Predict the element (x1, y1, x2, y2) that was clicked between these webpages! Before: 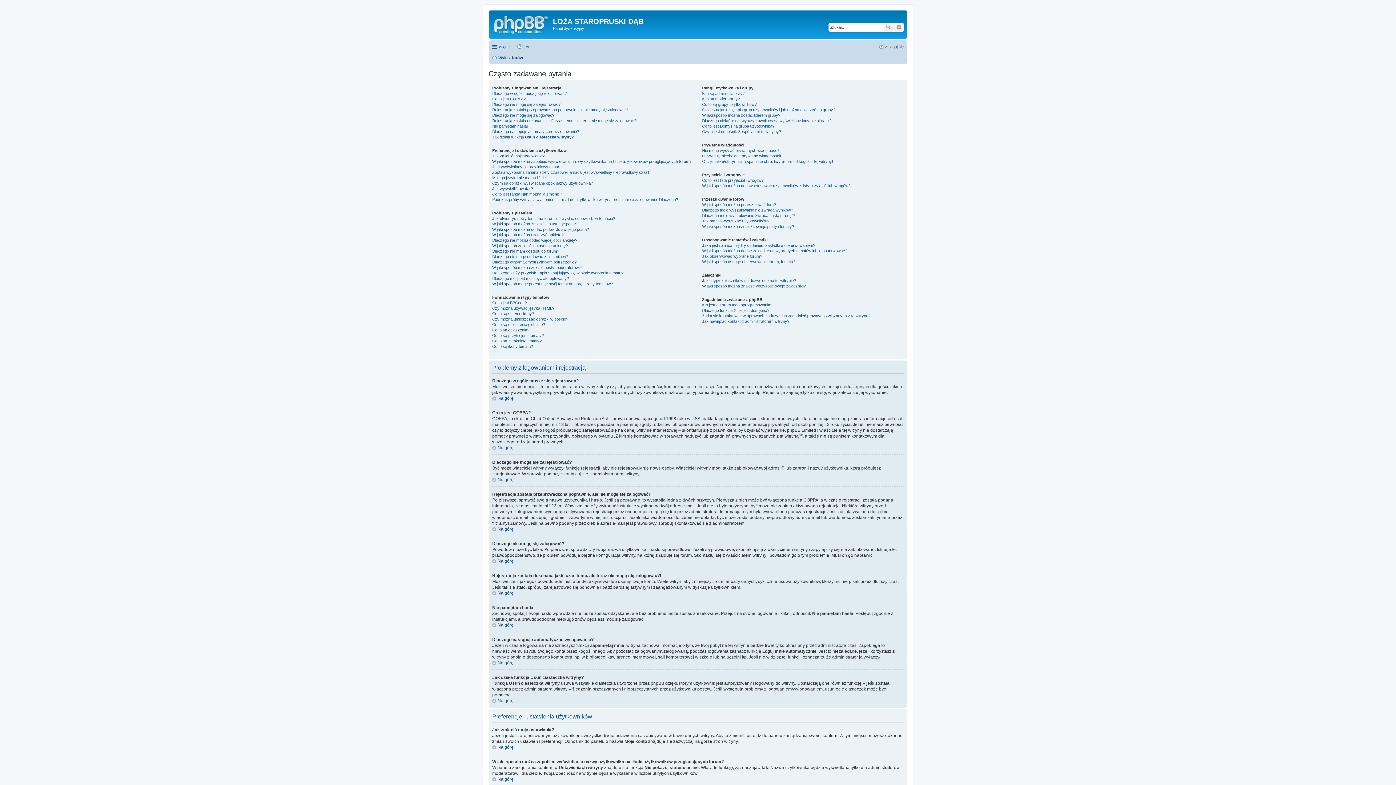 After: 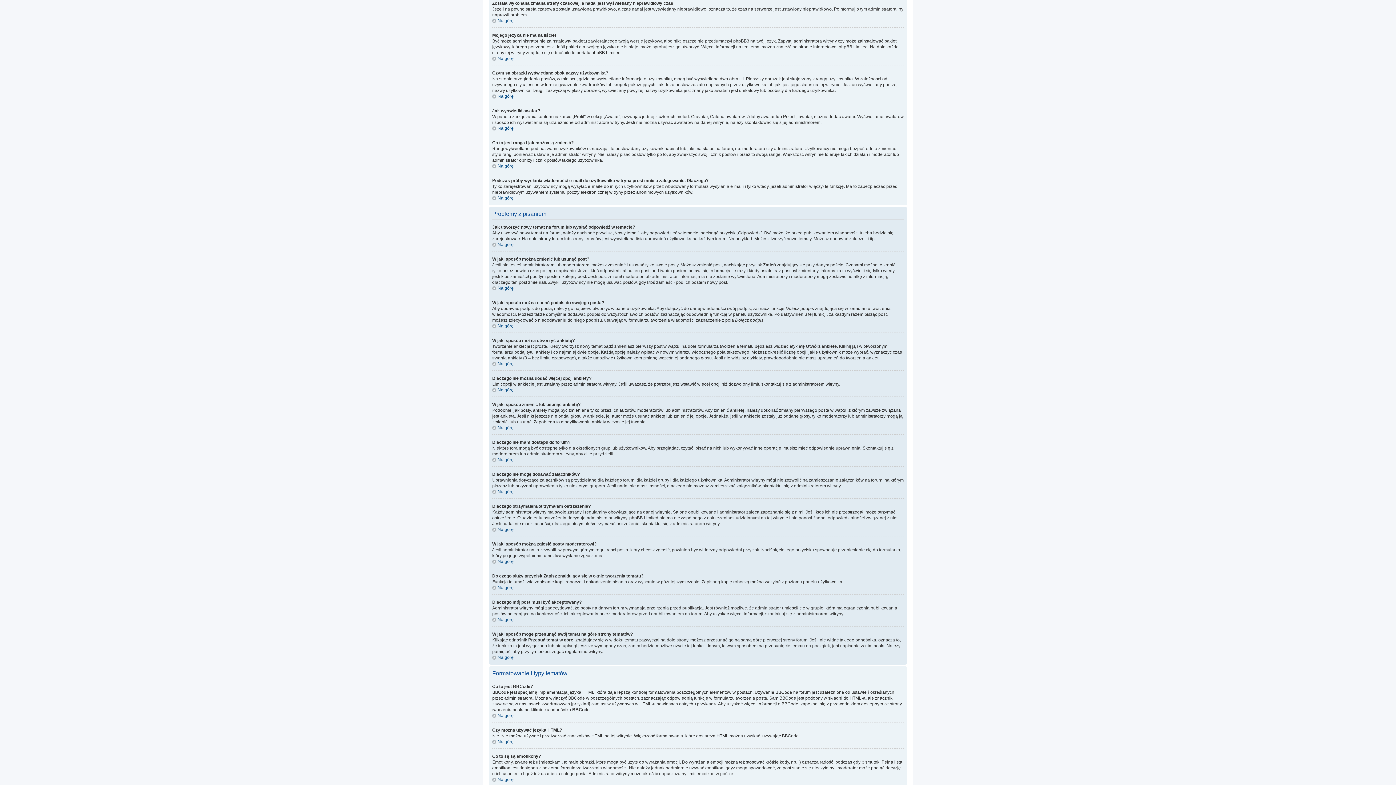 Action: bbox: (492, 170, 649, 174) label: Została wykonana zmiana strefy czasowej, a nadal jest wyświetlany nieprawidłowy czas!